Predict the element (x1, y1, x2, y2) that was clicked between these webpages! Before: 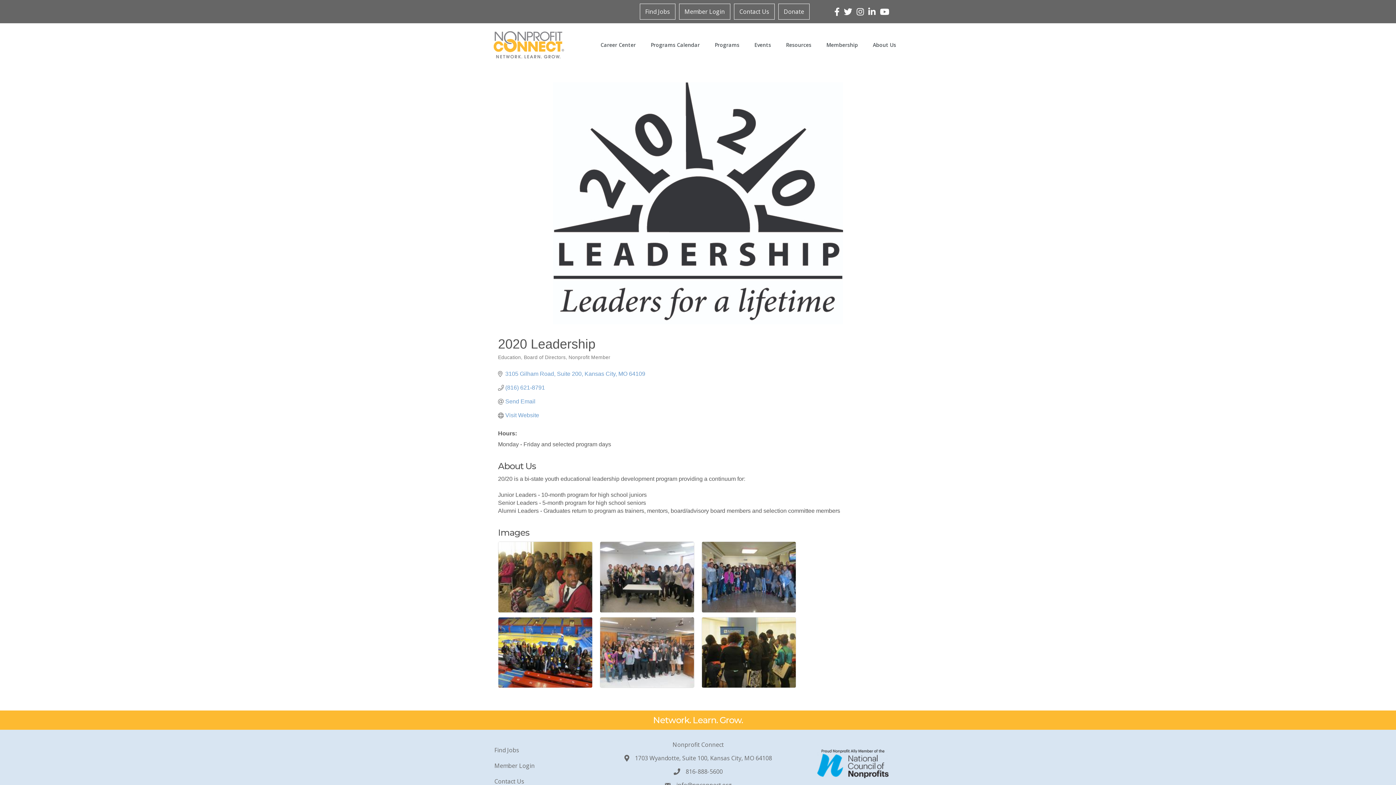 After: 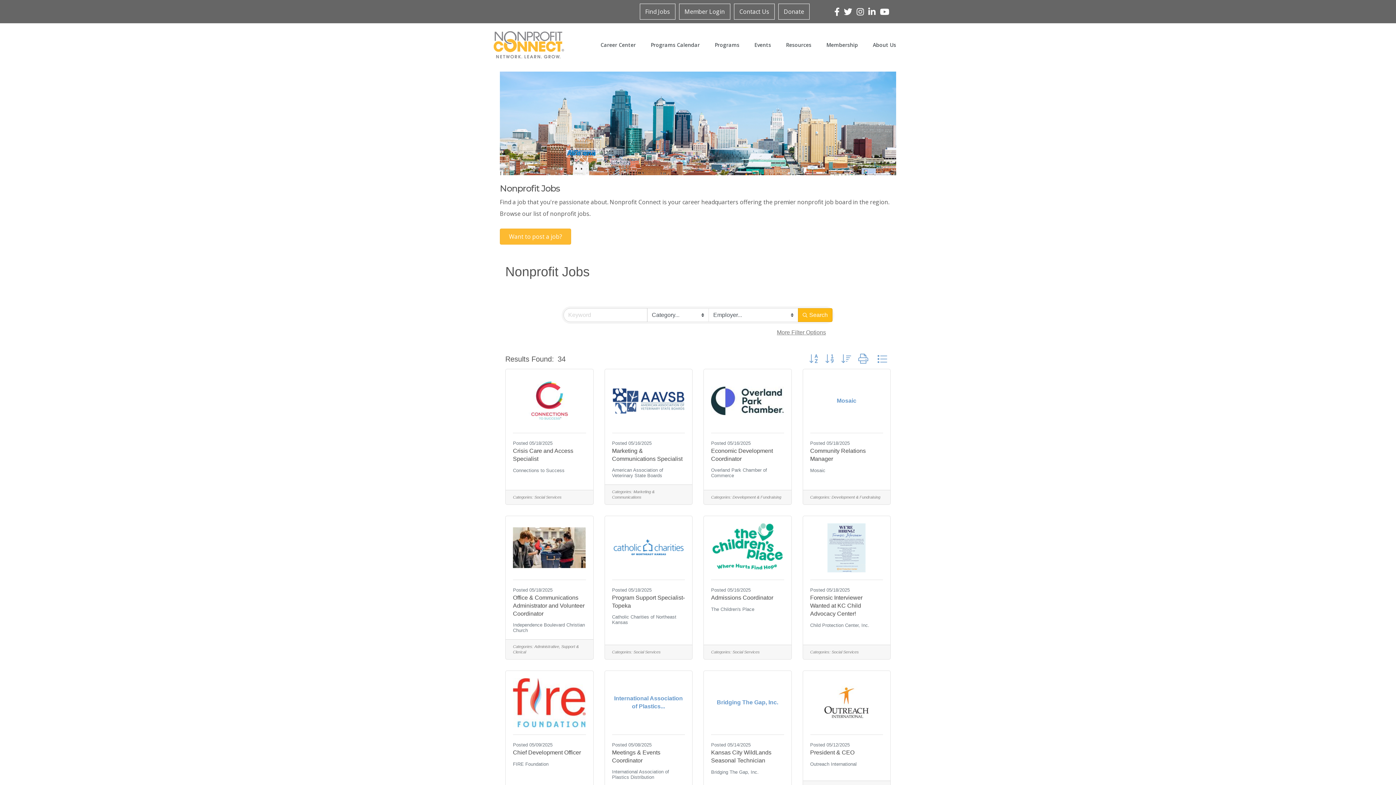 Action: bbox: (639, 3, 675, 19) label: Find Jobs